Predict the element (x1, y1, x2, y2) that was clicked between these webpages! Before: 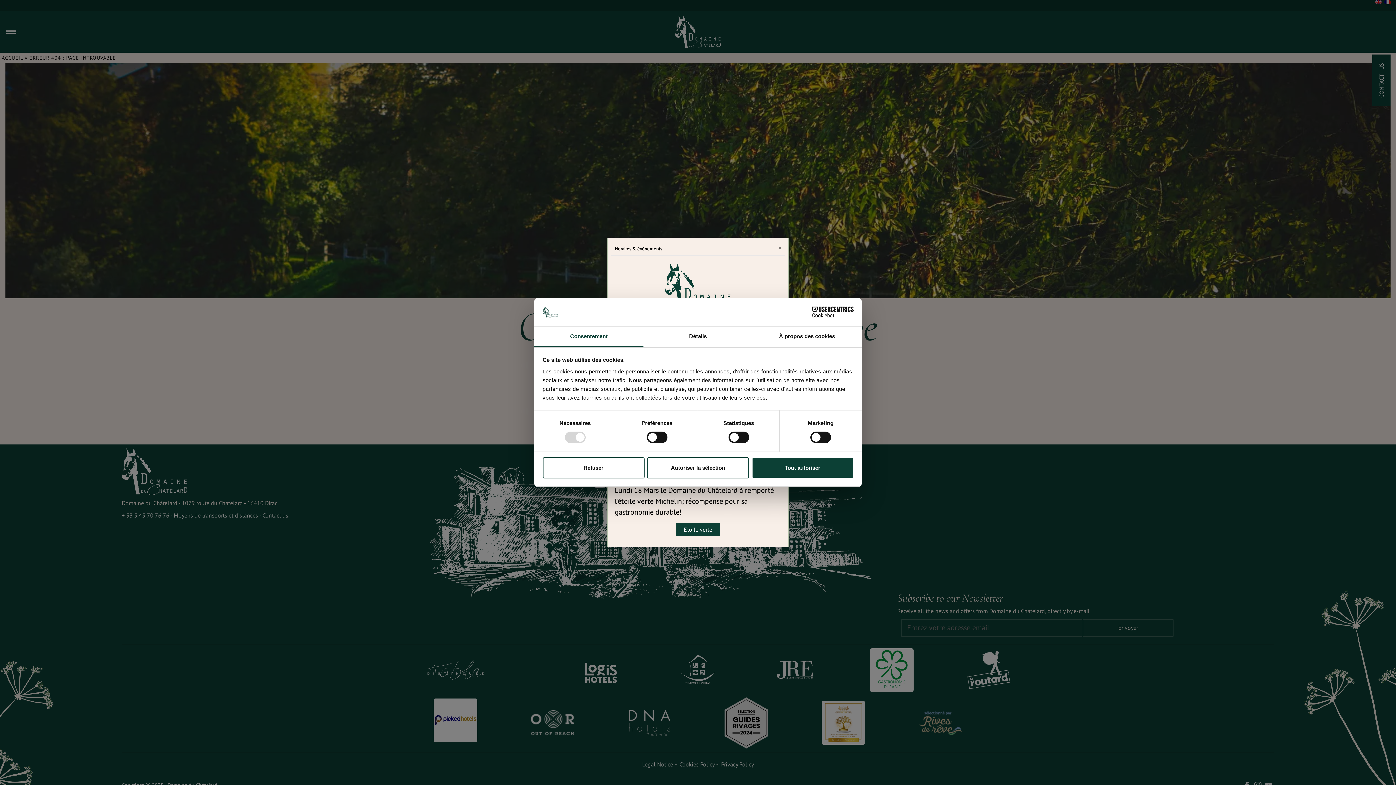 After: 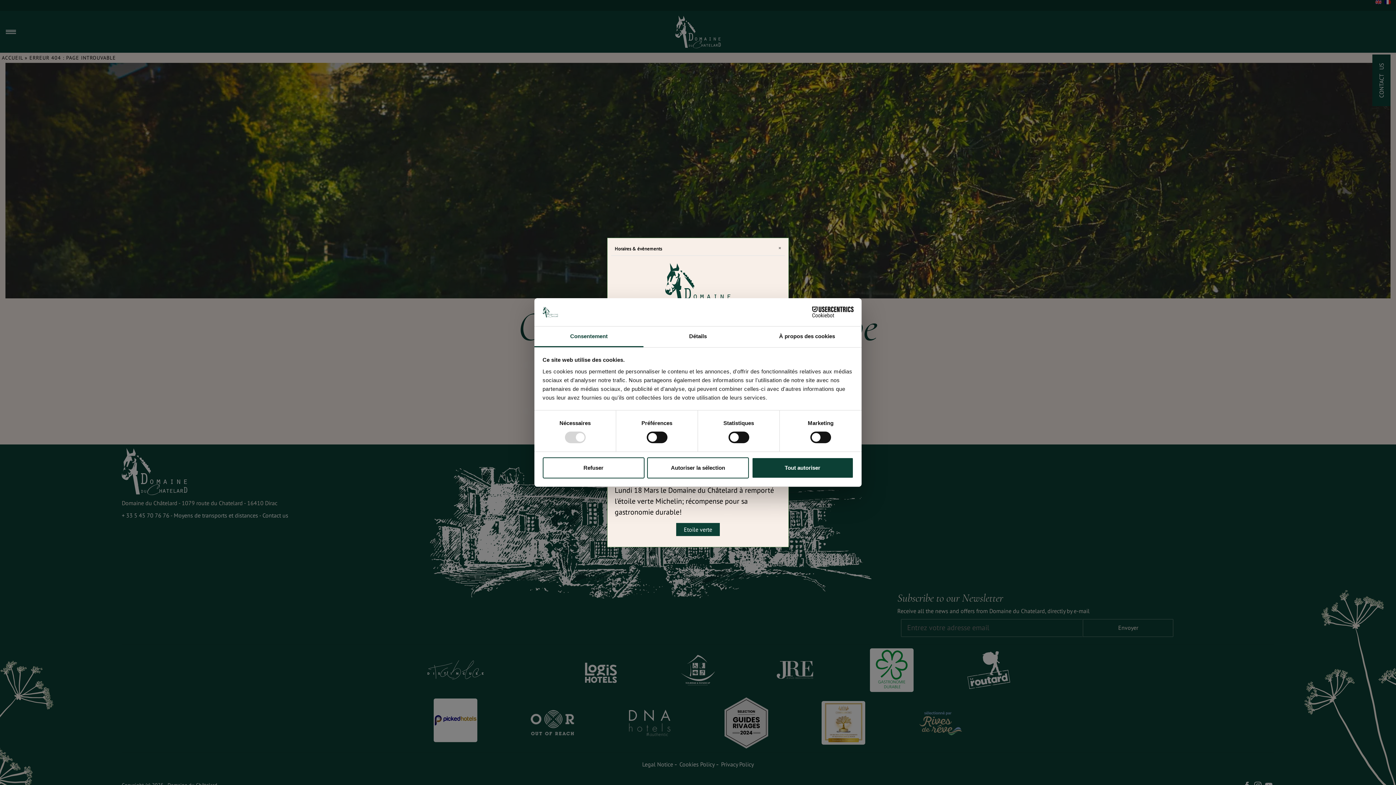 Action: bbox: (534, 326, 643, 347) label: Consentement